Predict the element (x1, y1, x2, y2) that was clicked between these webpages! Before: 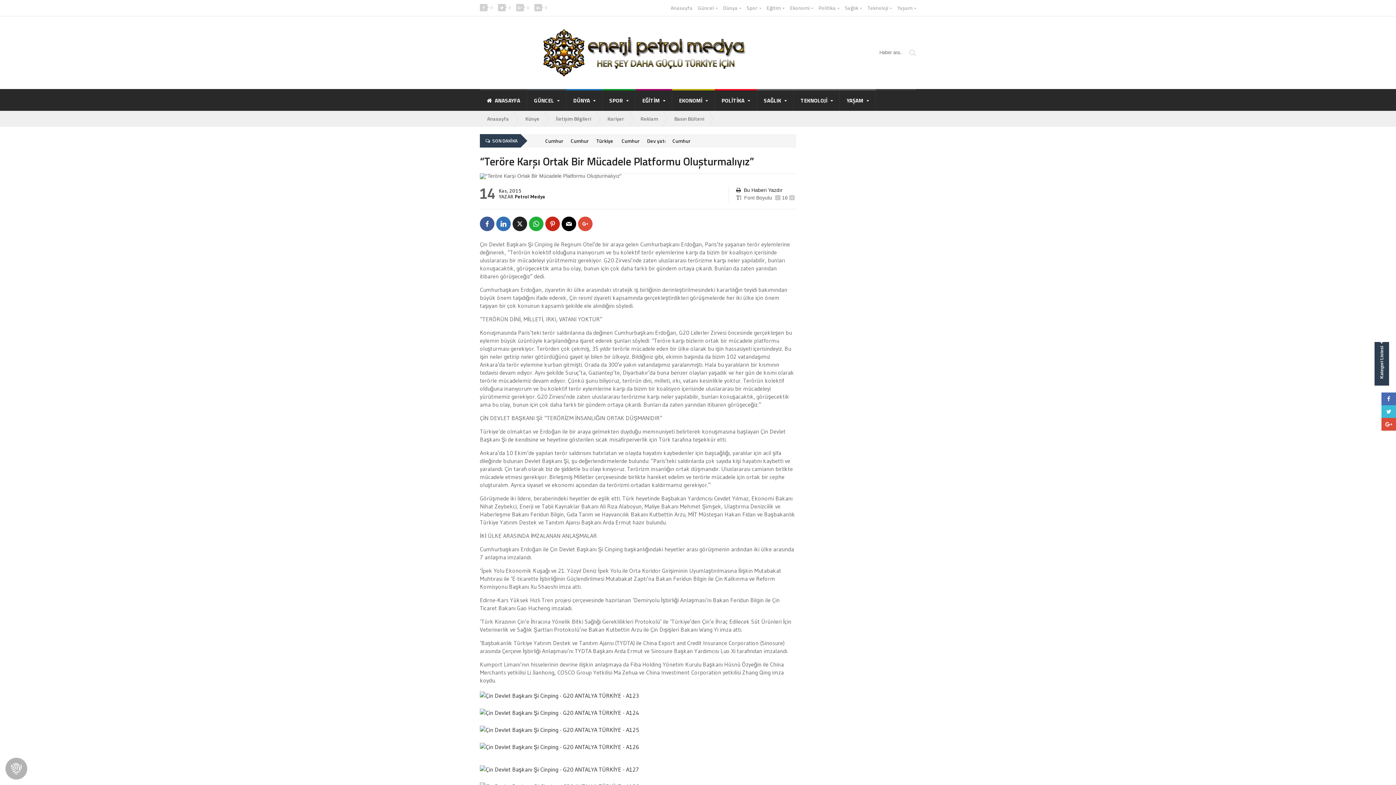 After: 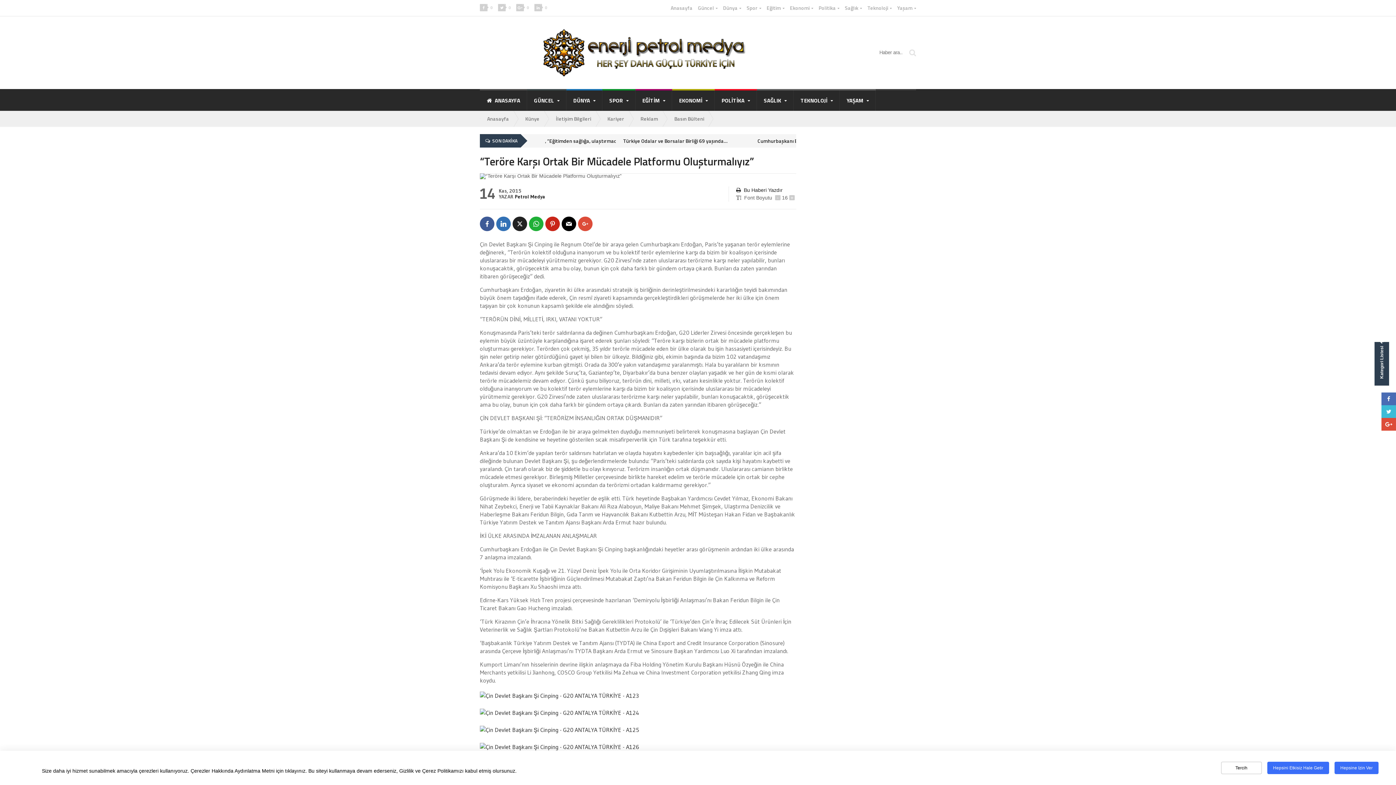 Action: bbox: (561, 216, 576, 231)